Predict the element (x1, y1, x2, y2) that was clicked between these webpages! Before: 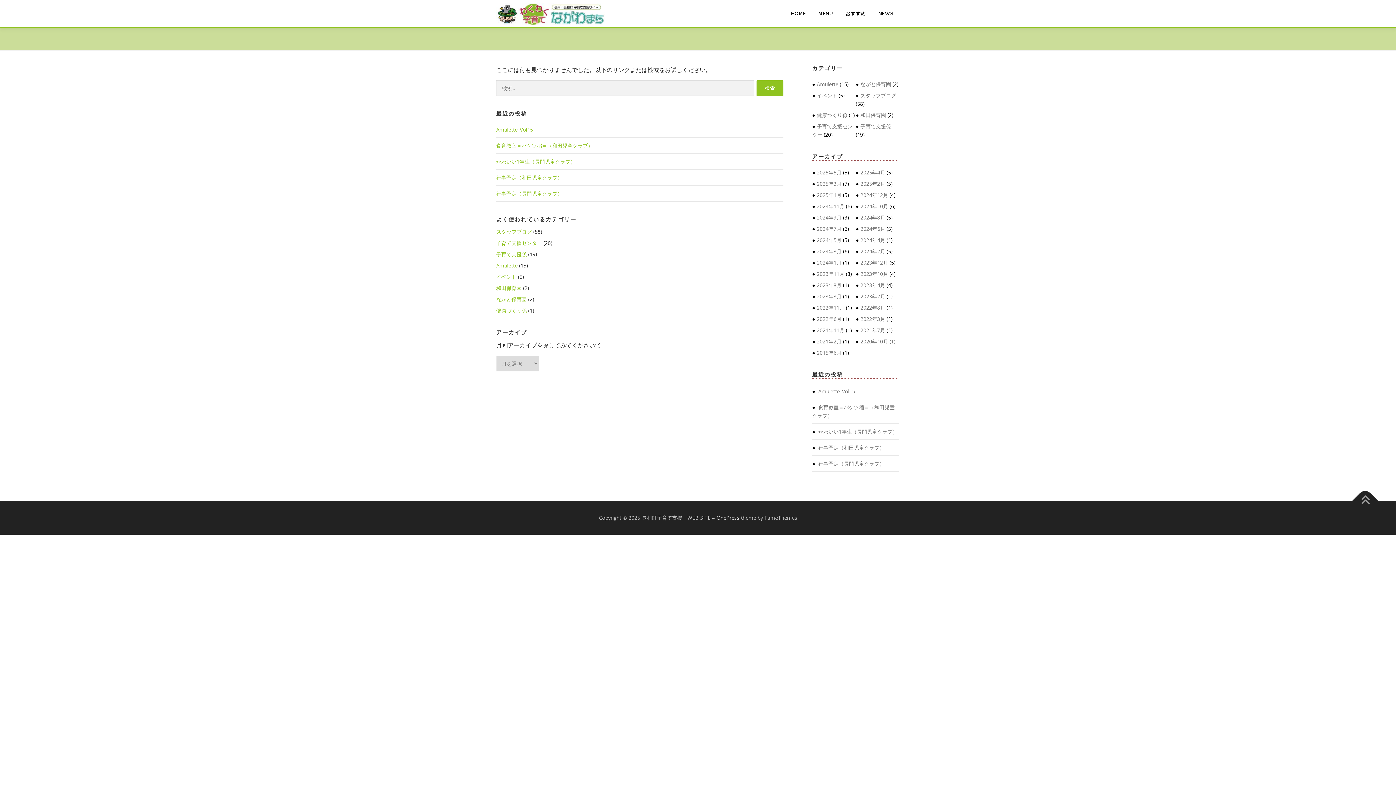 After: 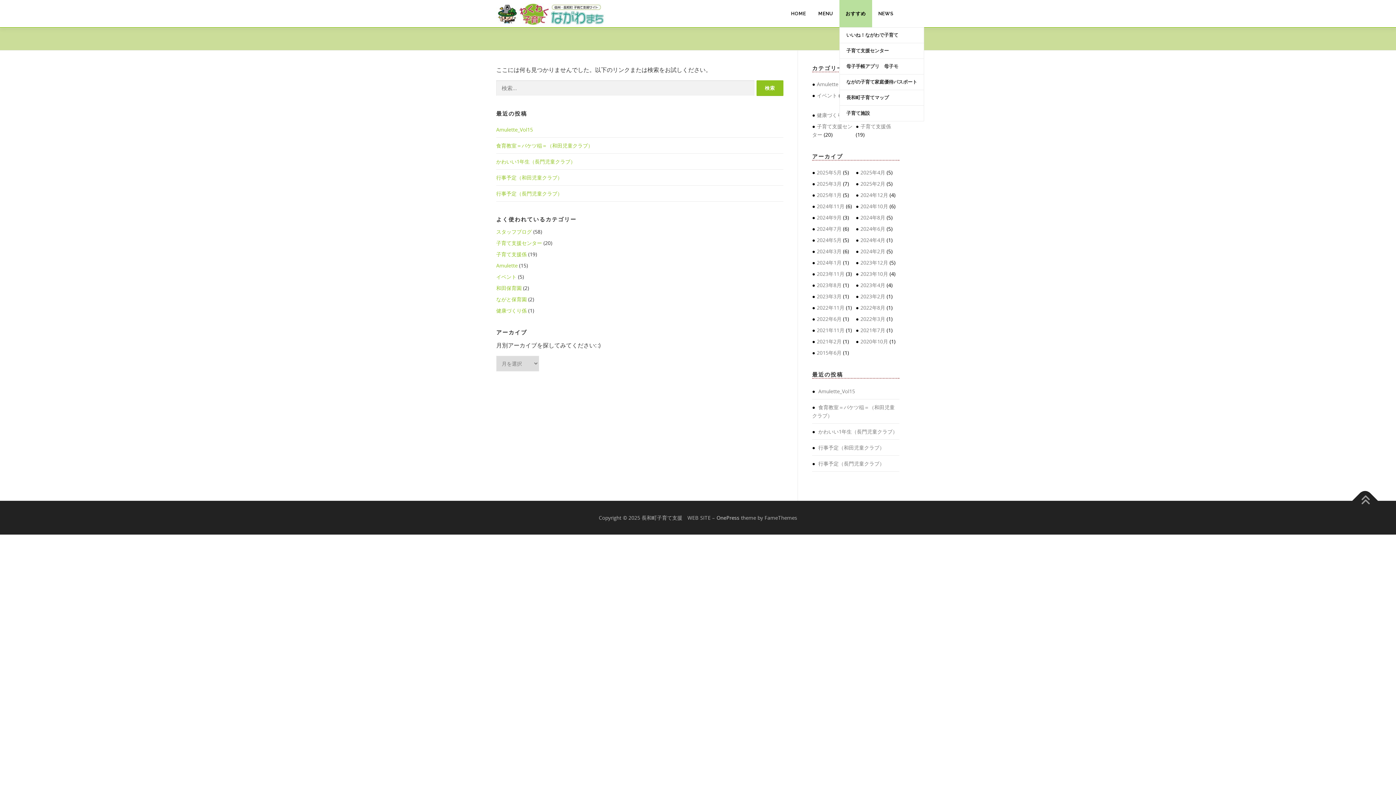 Action: bbox: (839, 0, 872, 27) label: おすすめ